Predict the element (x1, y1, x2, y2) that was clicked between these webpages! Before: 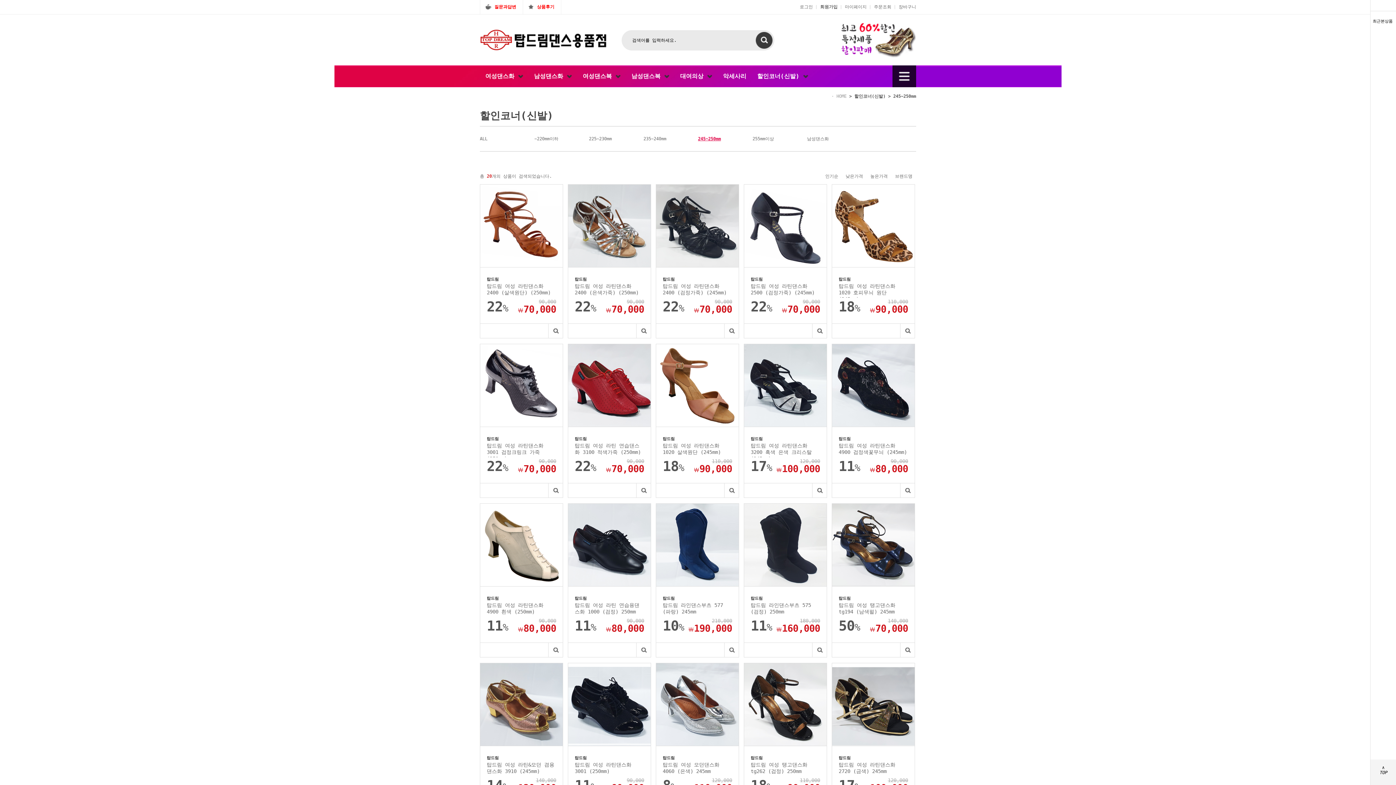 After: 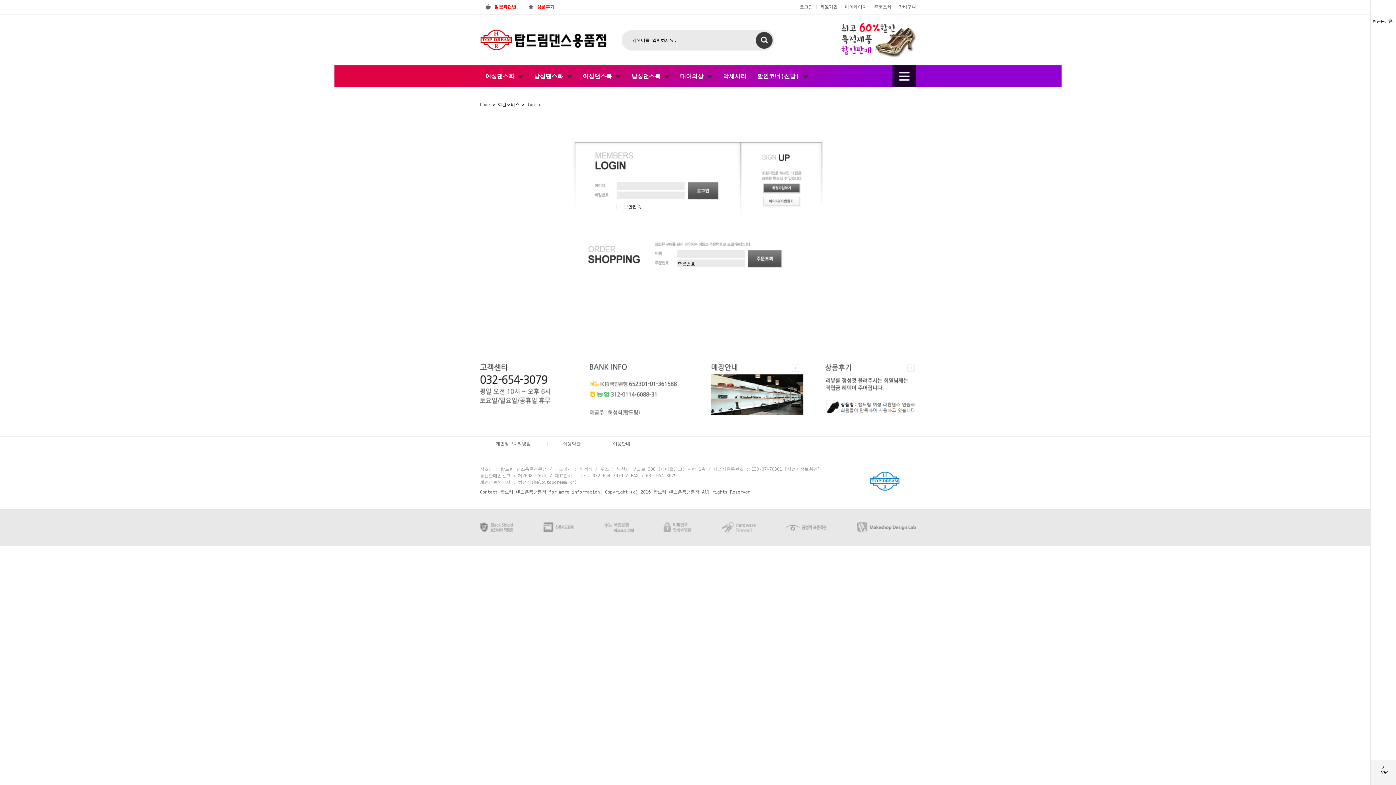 Action: label: 주문조회 bbox: (874, 4, 891, 10)